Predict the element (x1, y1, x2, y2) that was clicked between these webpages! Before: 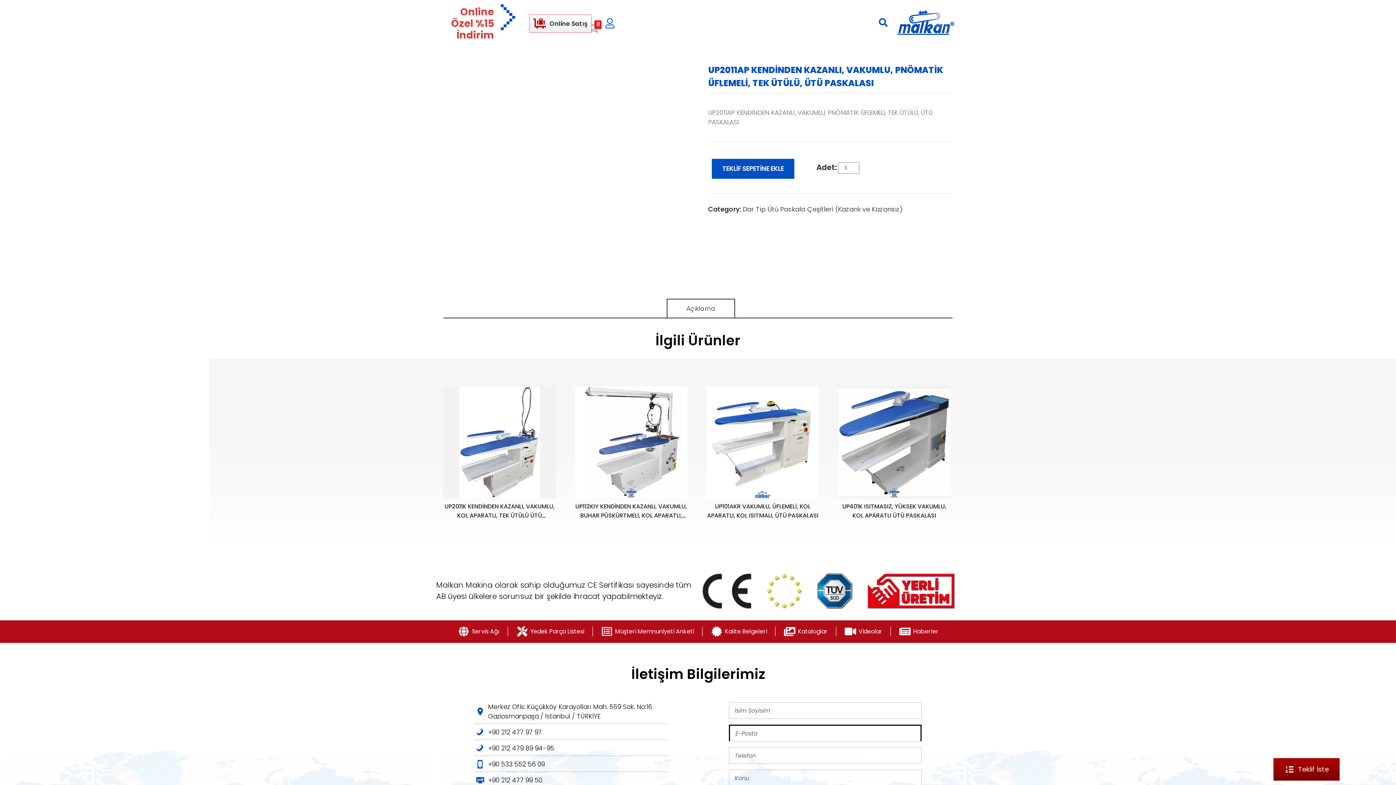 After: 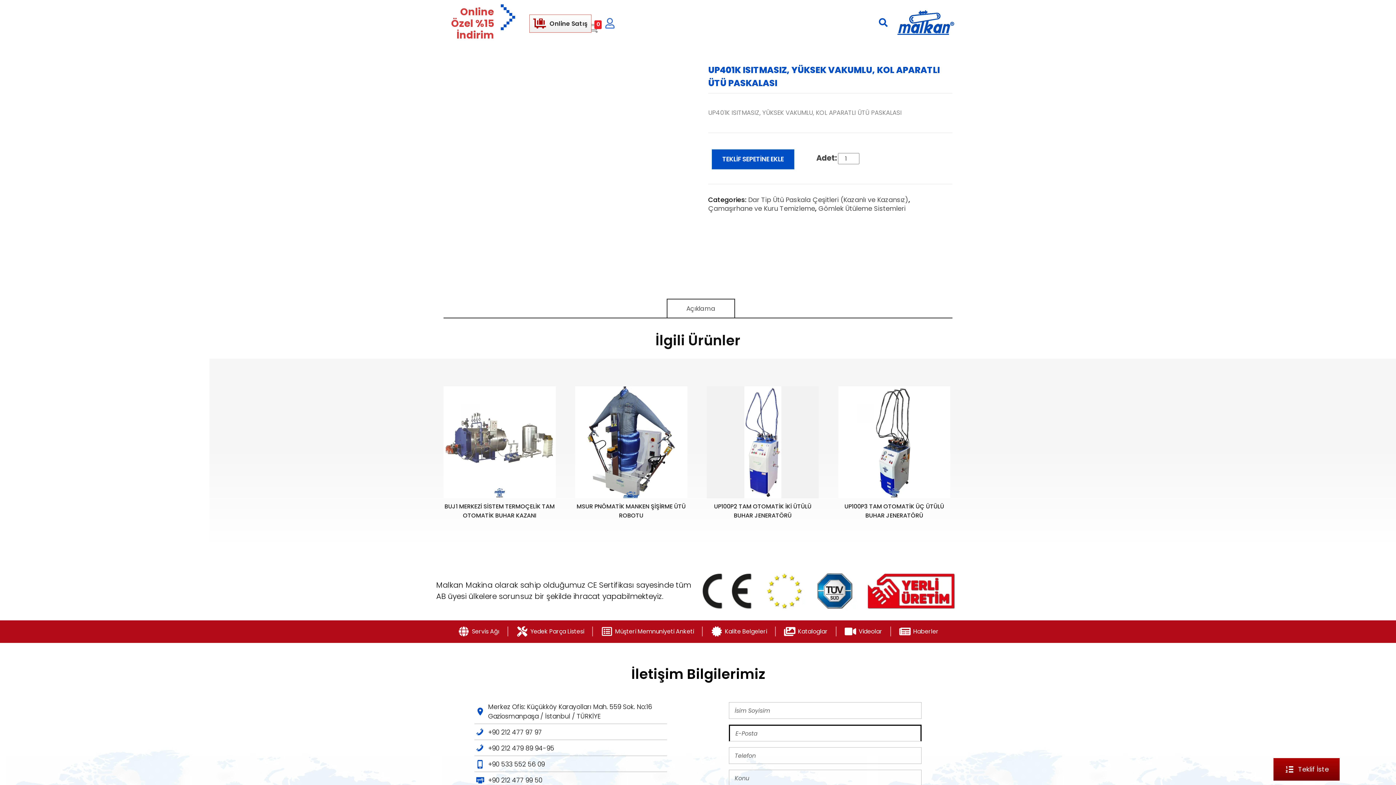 Action: bbox: (838, 386, 950, 498)